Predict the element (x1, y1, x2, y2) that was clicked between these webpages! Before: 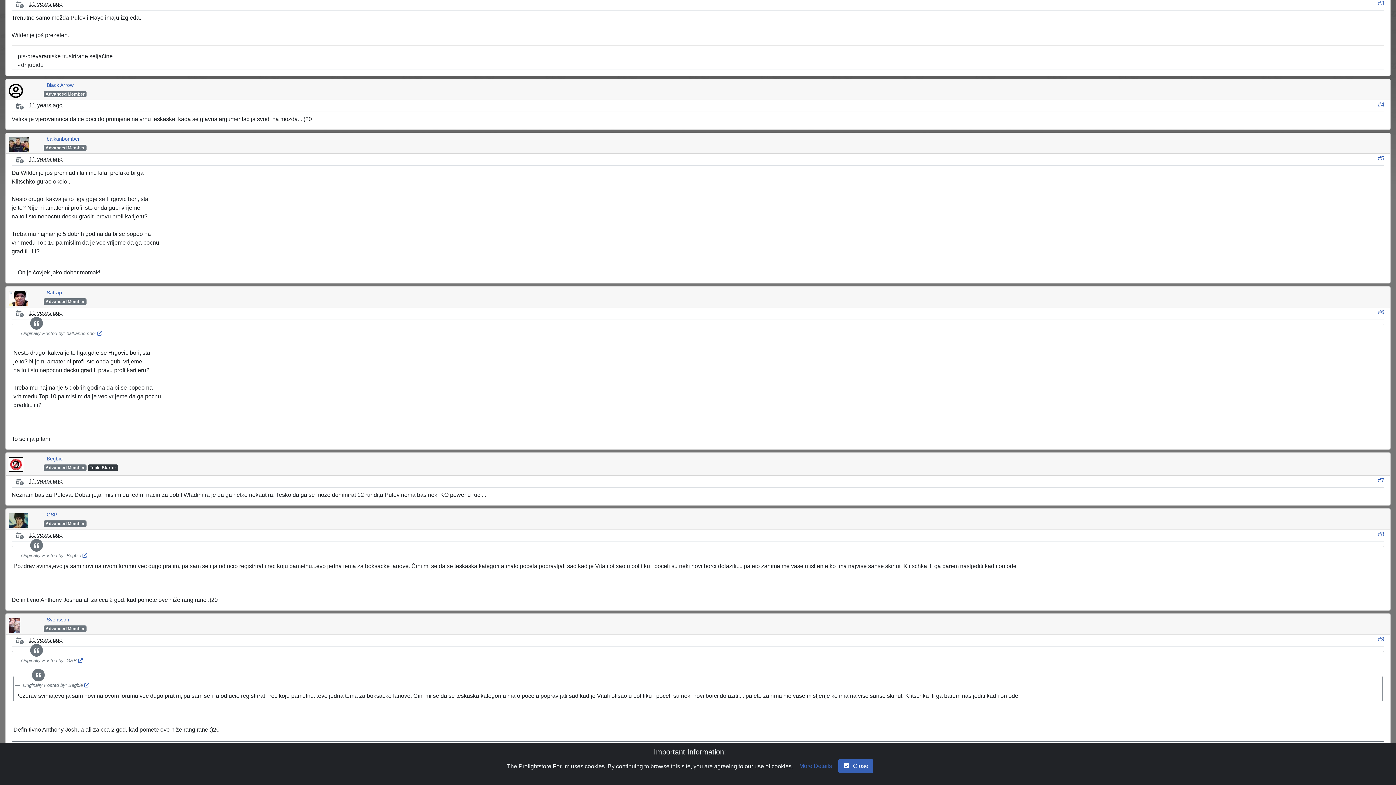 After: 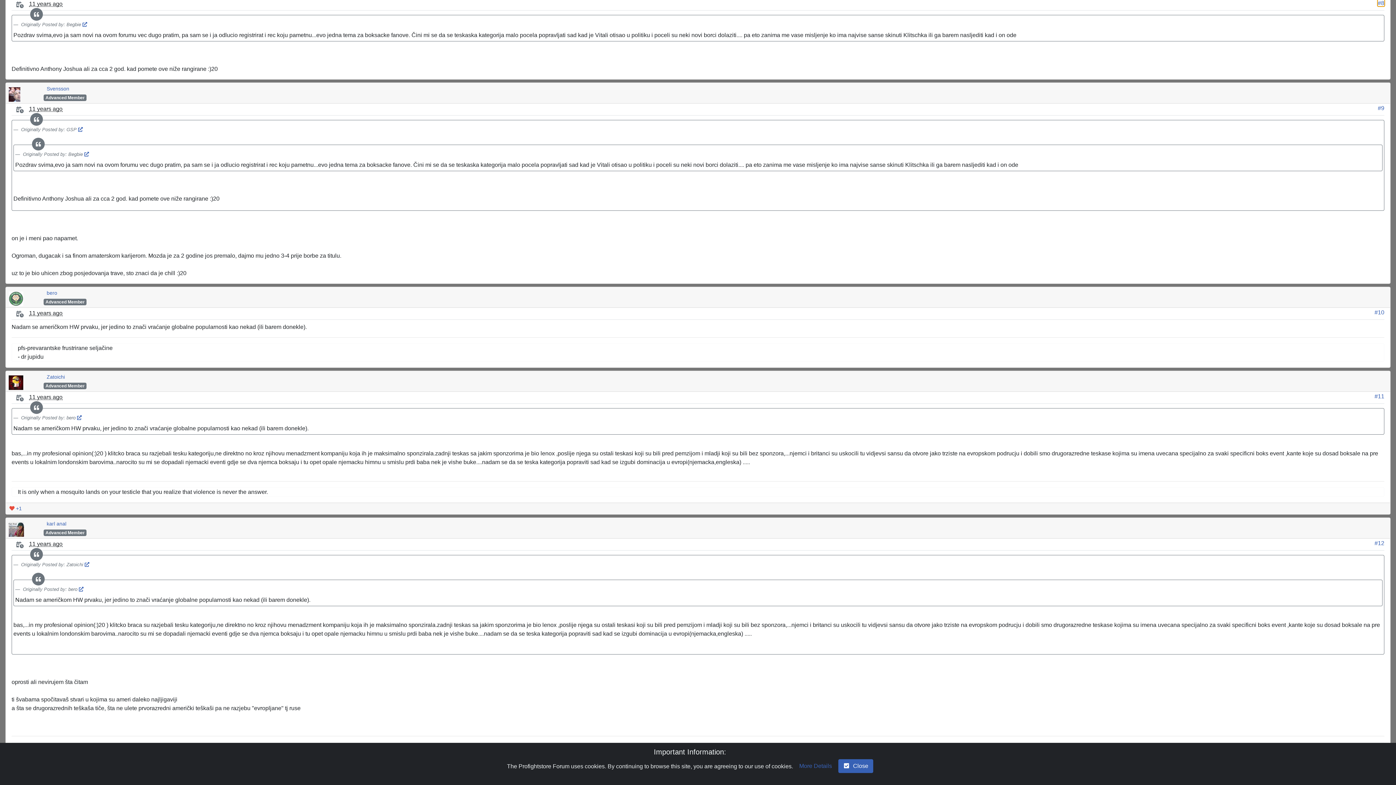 Action: bbox: (1378, 531, 1384, 537) label: #8